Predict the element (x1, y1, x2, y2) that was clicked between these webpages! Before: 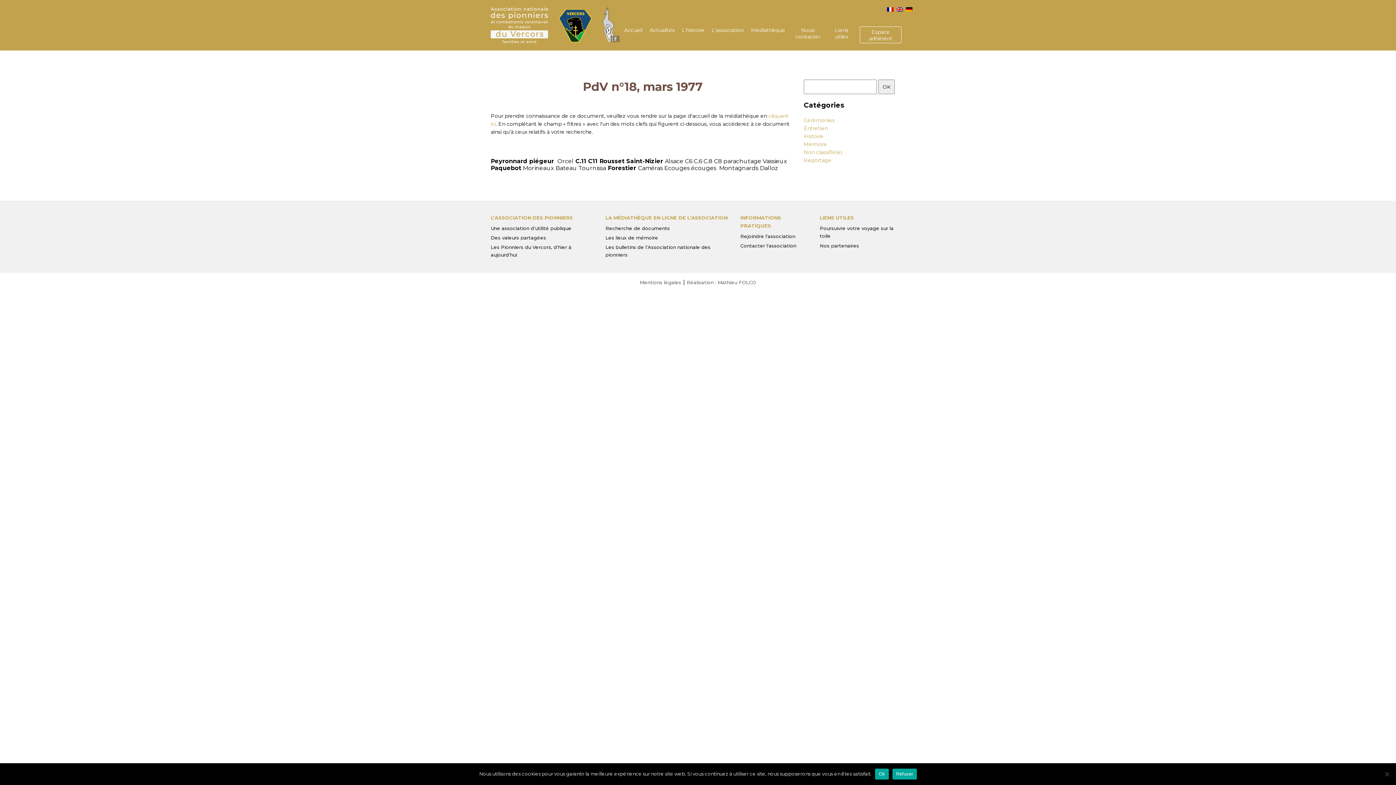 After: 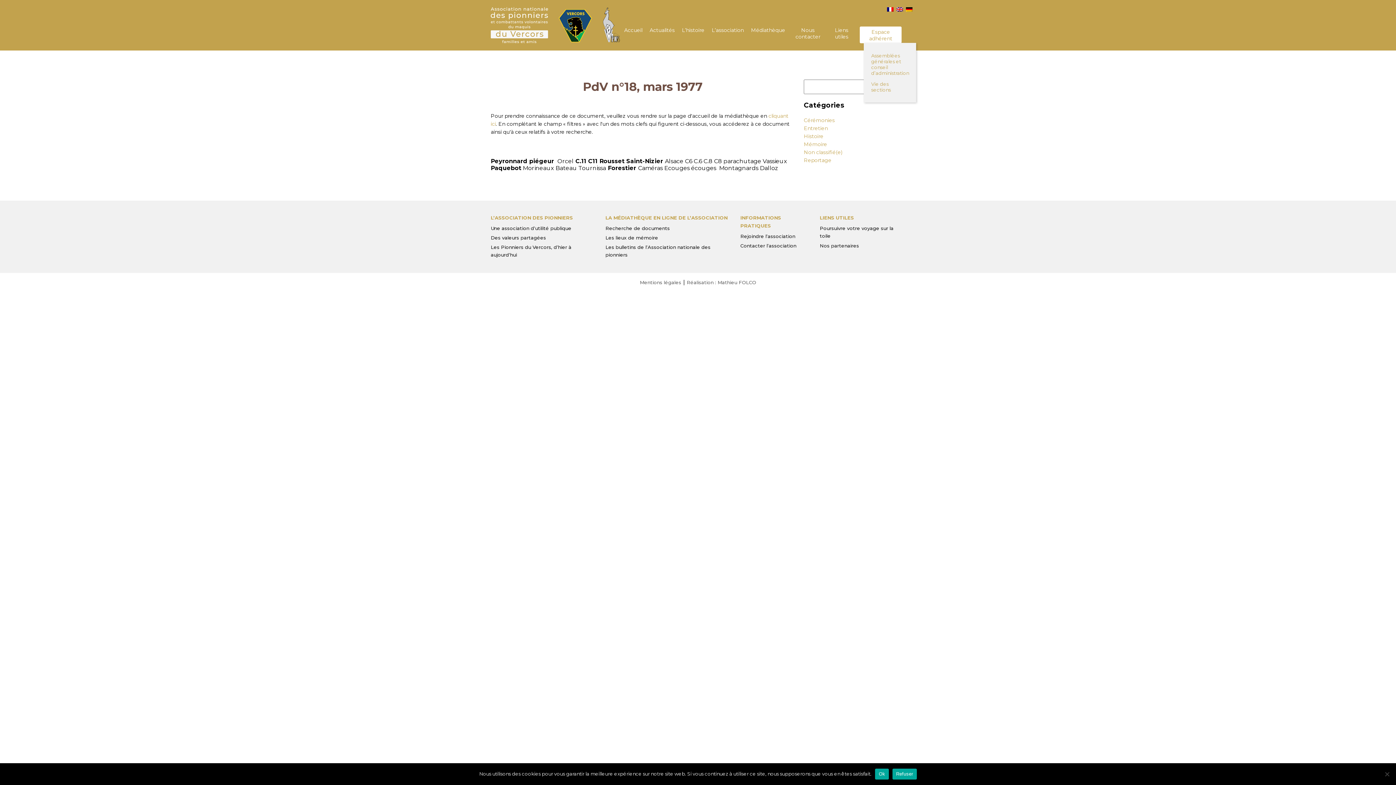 Action: label: Espace adhérent bbox: (869, 28, 892, 41)